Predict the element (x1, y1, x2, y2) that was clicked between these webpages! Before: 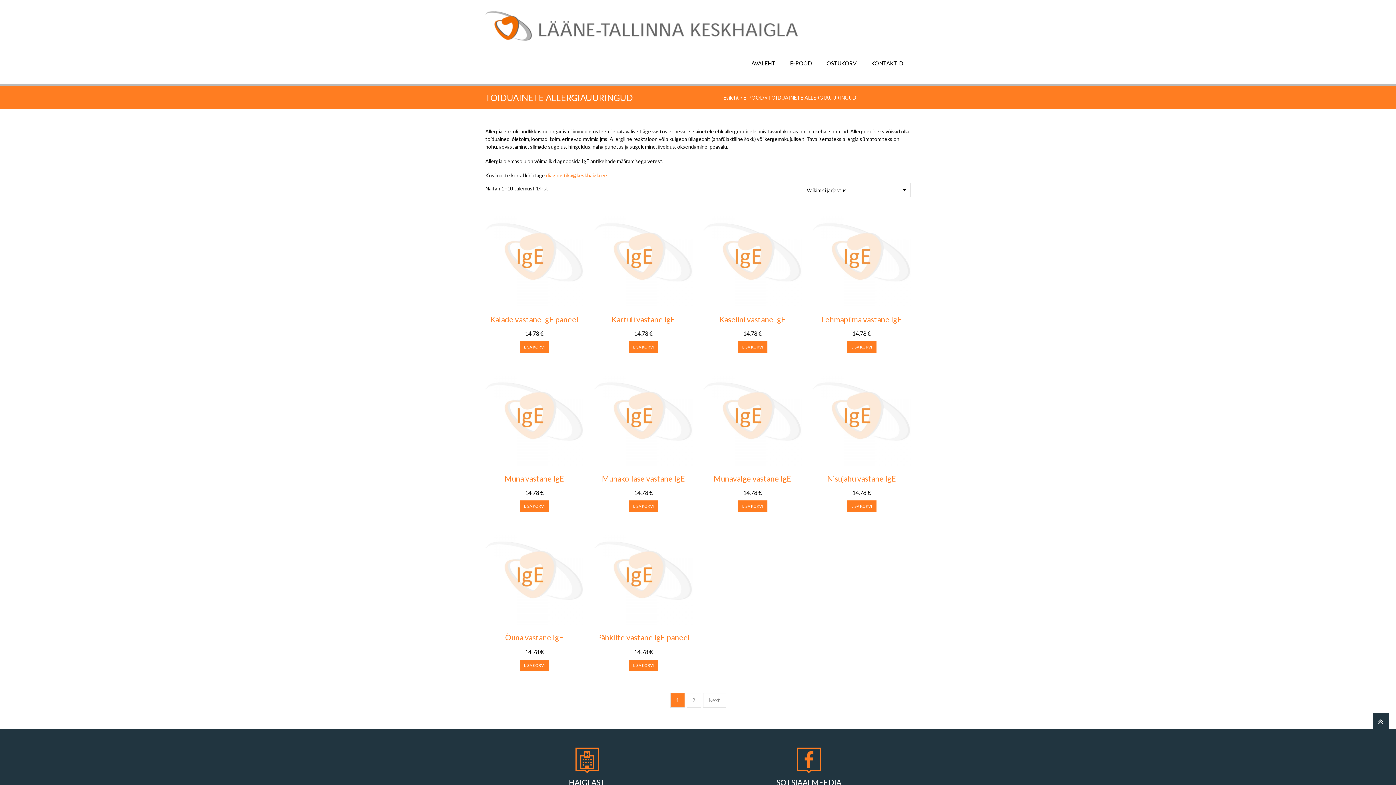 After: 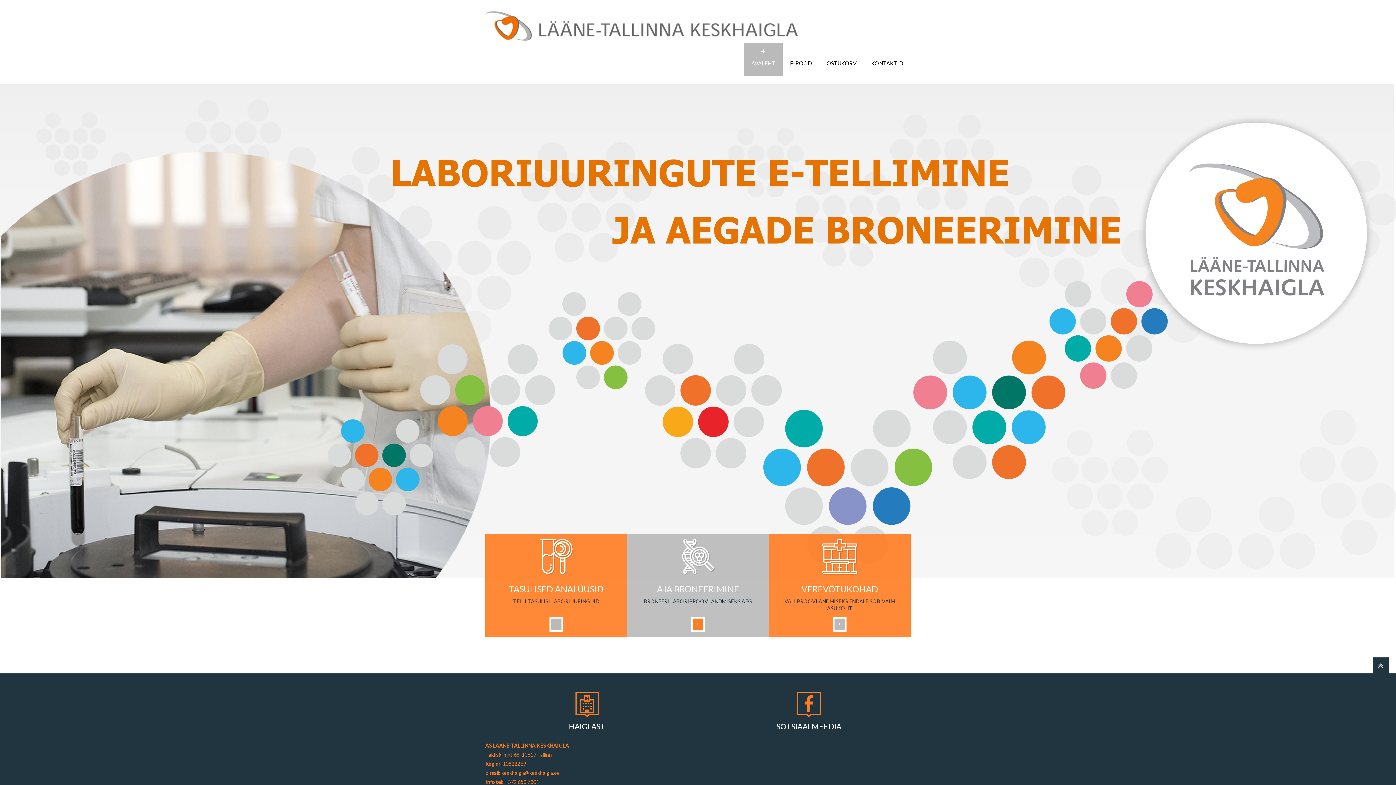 Action: label: Esileht bbox: (723, 94, 739, 100)